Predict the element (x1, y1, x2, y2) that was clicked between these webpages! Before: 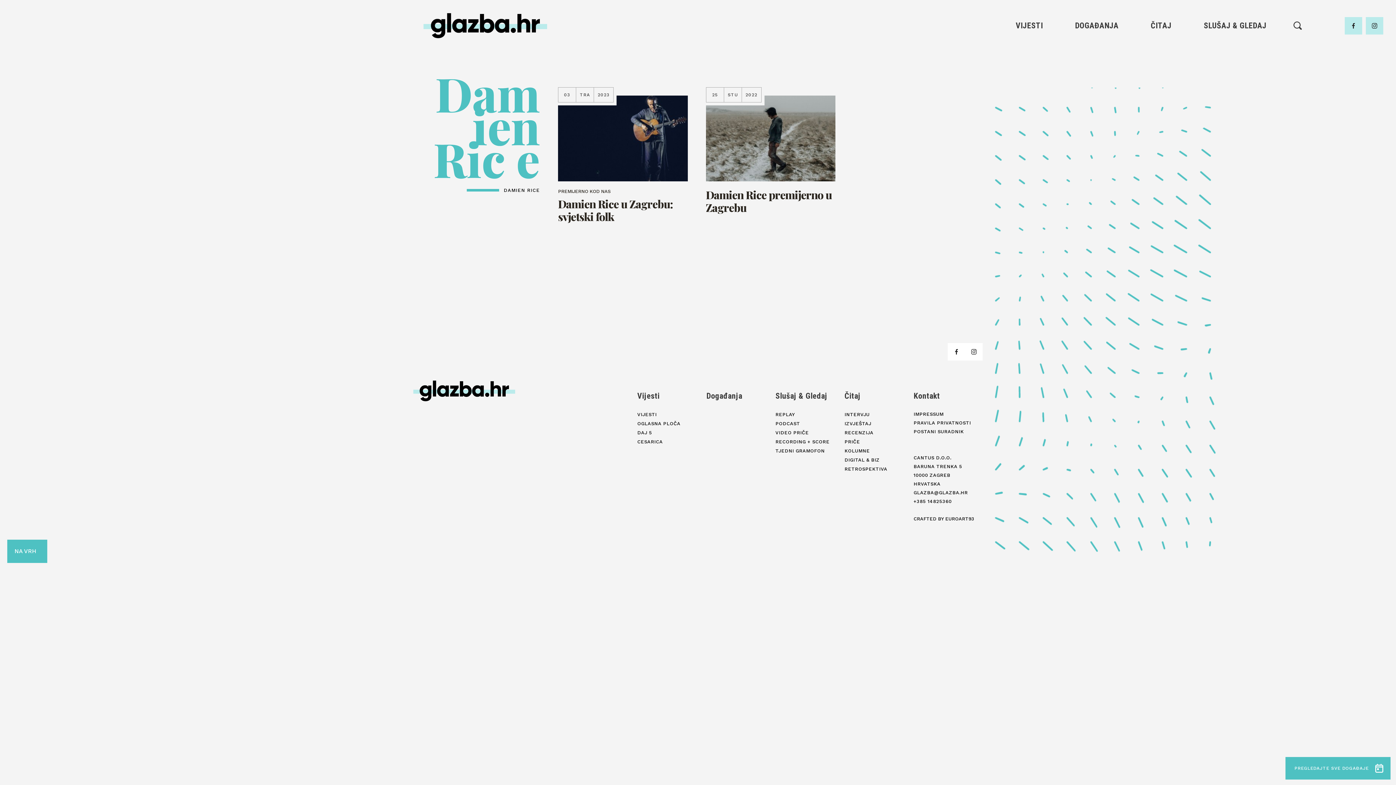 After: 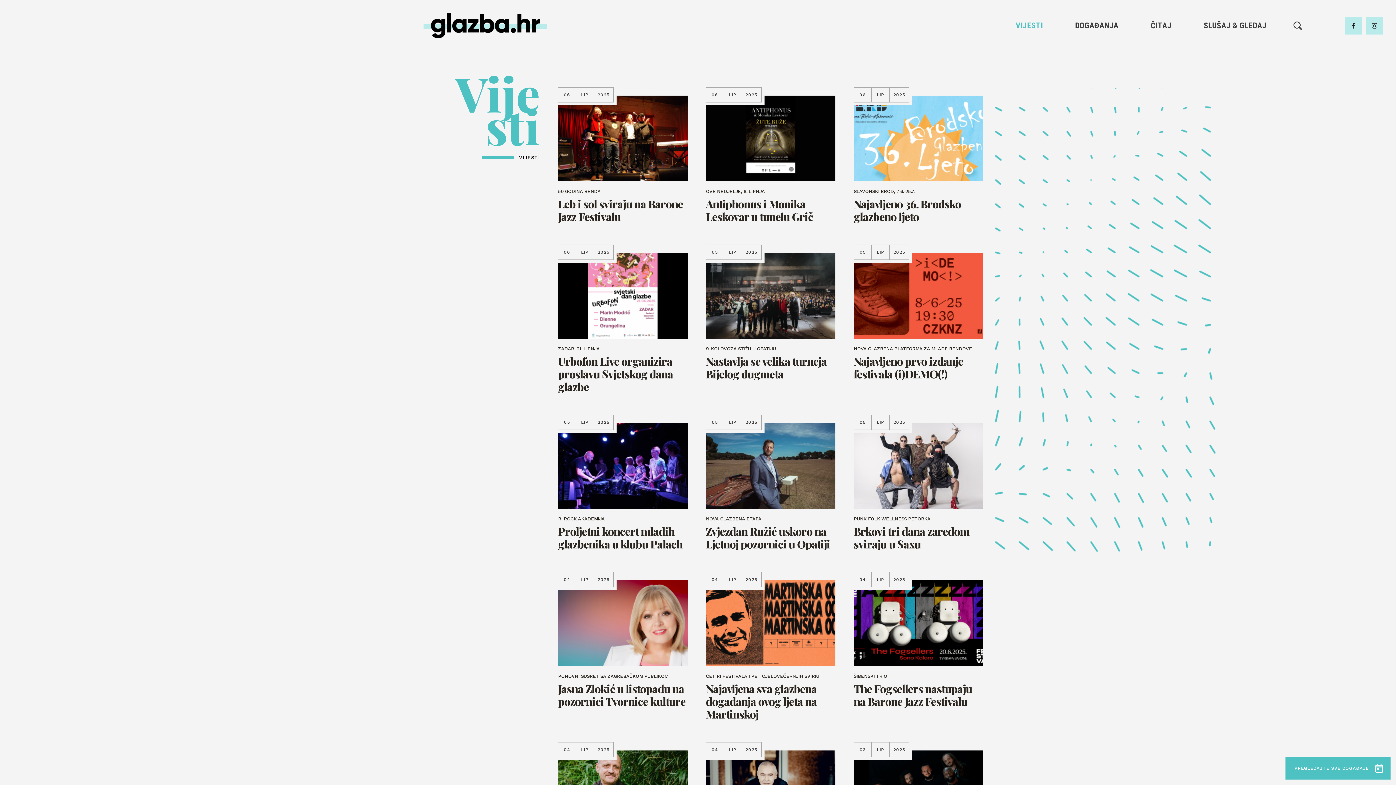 Action: label: VIJESTI bbox: (1017, 43, 1041, 51)